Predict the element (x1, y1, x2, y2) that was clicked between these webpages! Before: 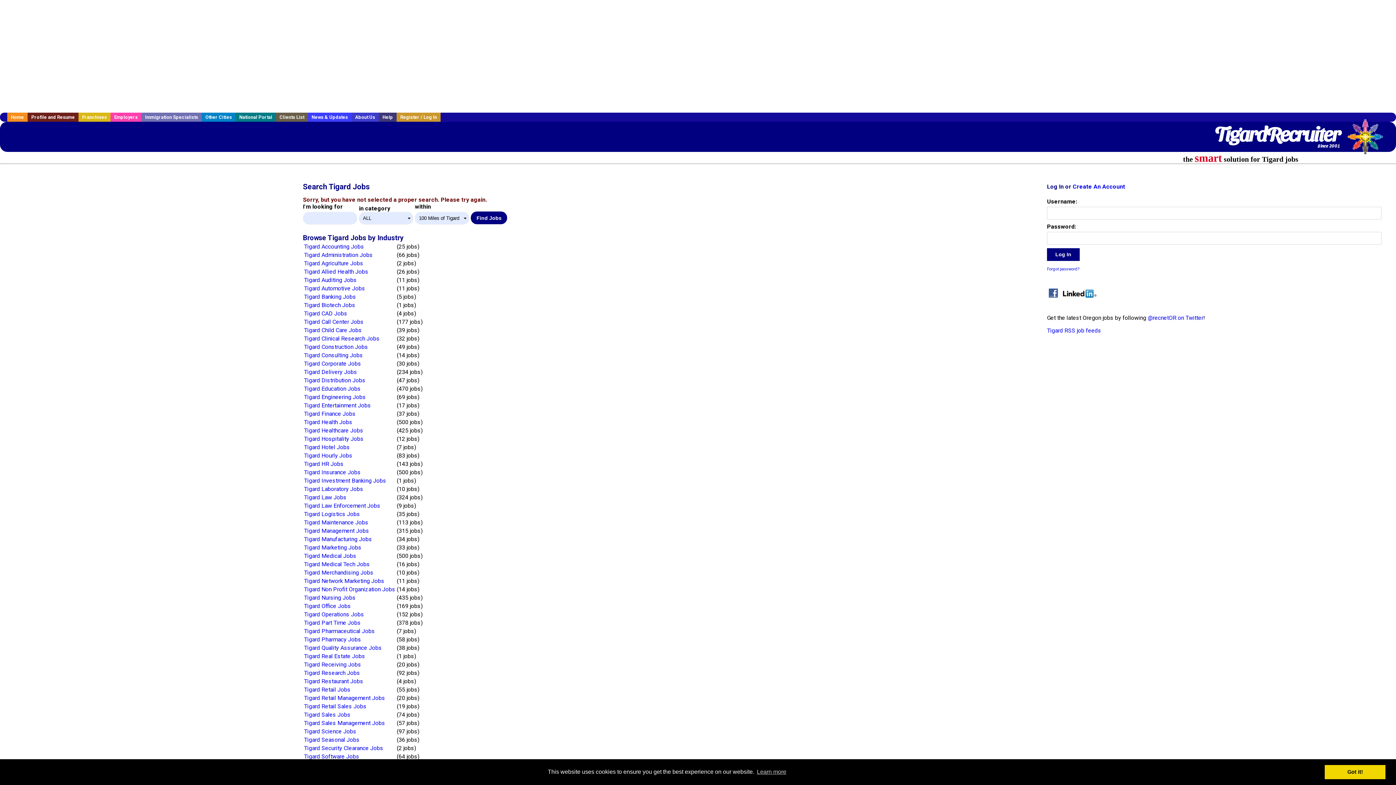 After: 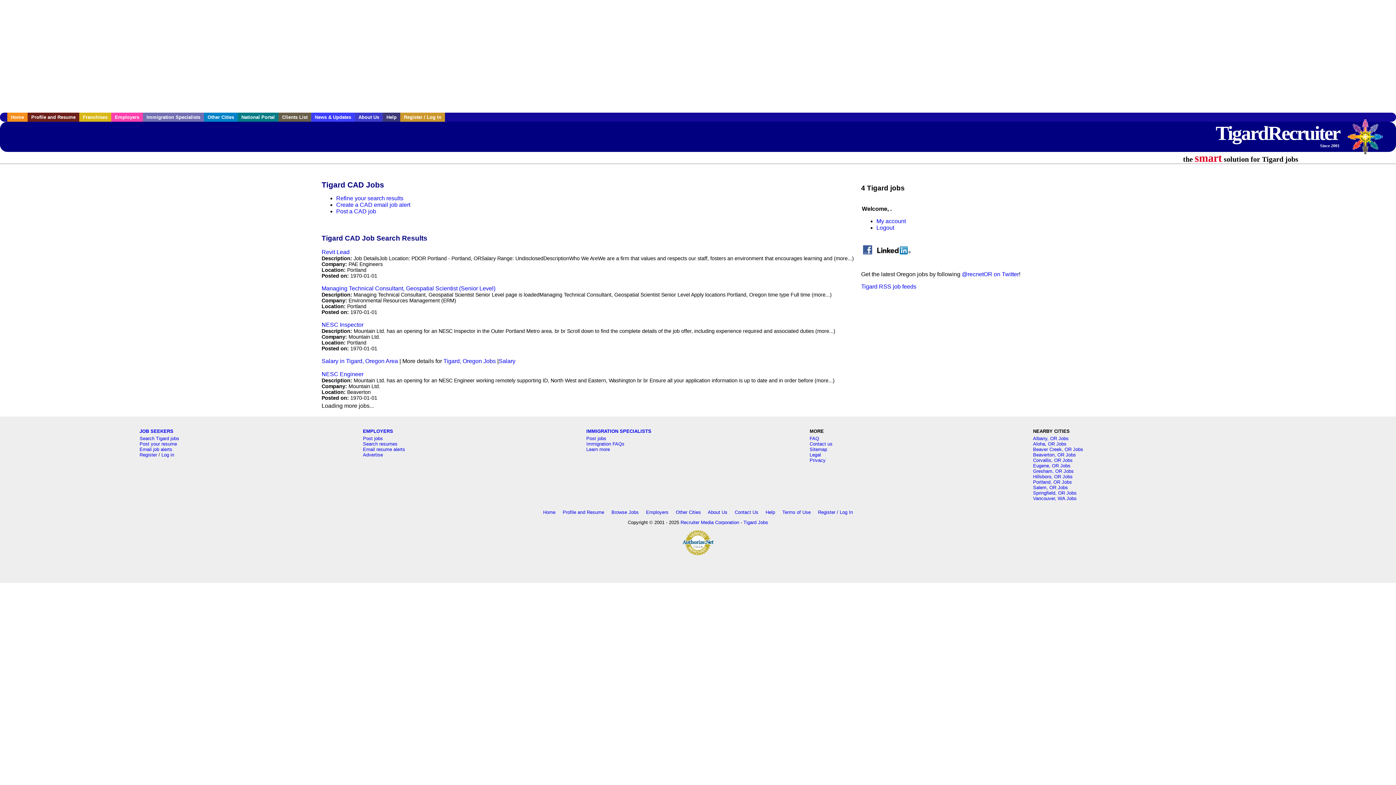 Action: label: Tigard CAD Jobs bbox: (304, 310, 347, 317)